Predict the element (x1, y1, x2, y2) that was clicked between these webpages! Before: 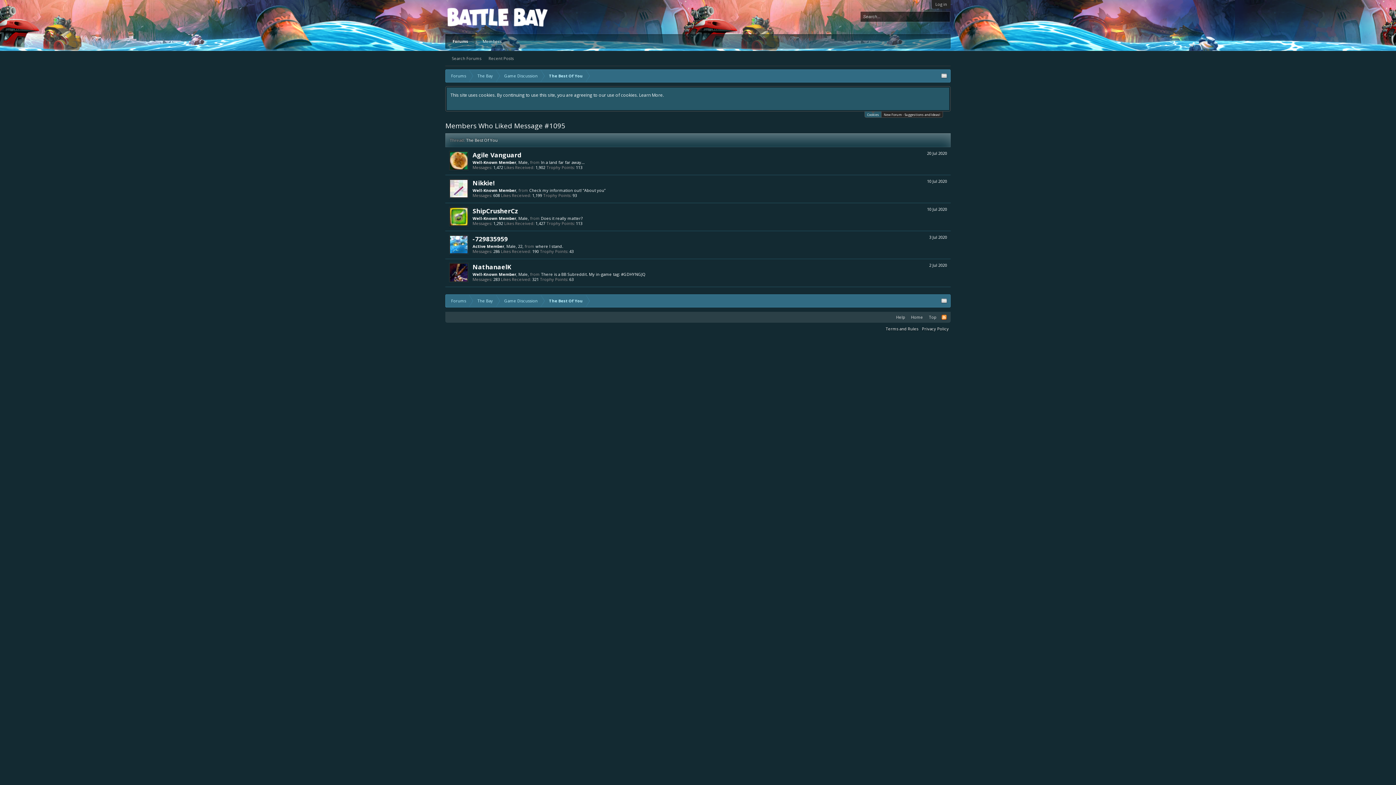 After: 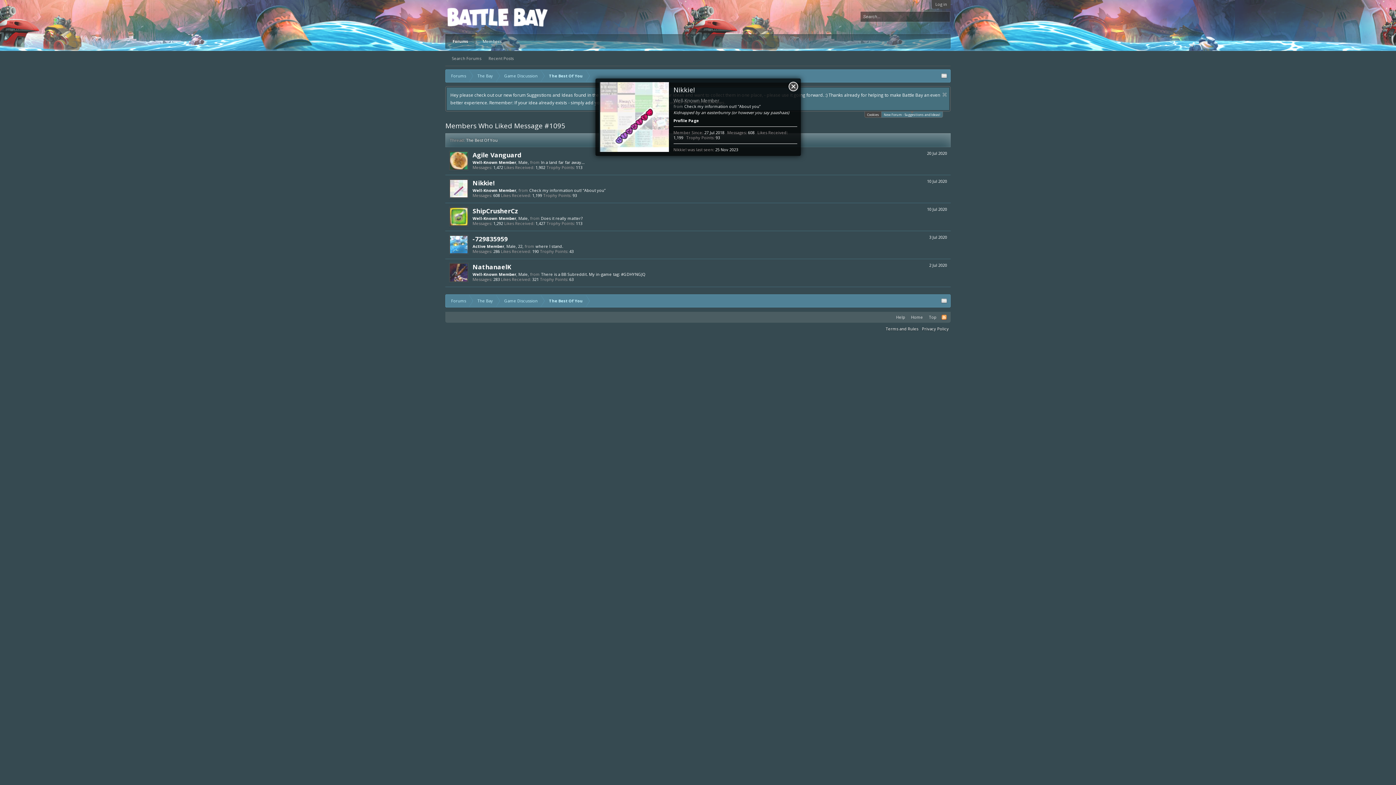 Action: label: Nikkie! bbox: (472, 178, 494, 187)